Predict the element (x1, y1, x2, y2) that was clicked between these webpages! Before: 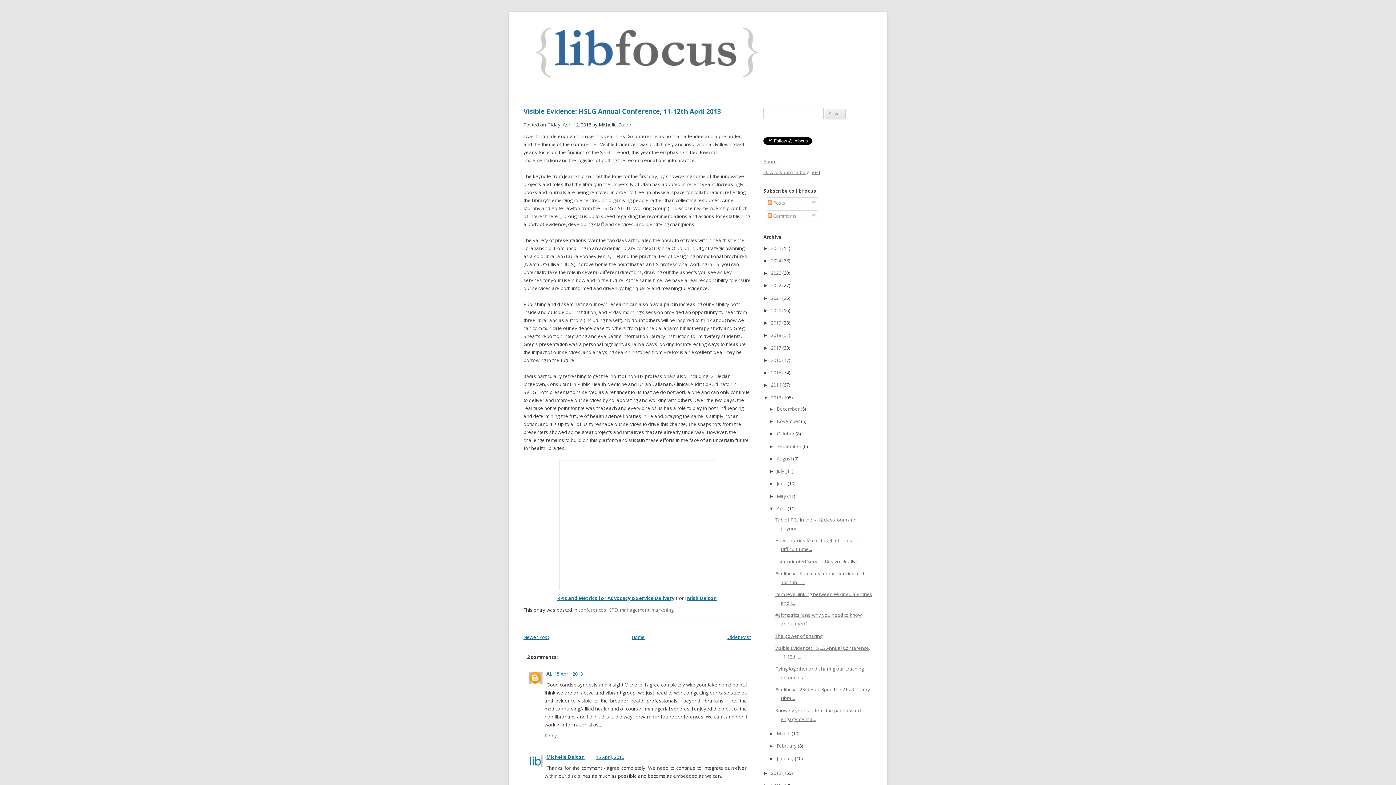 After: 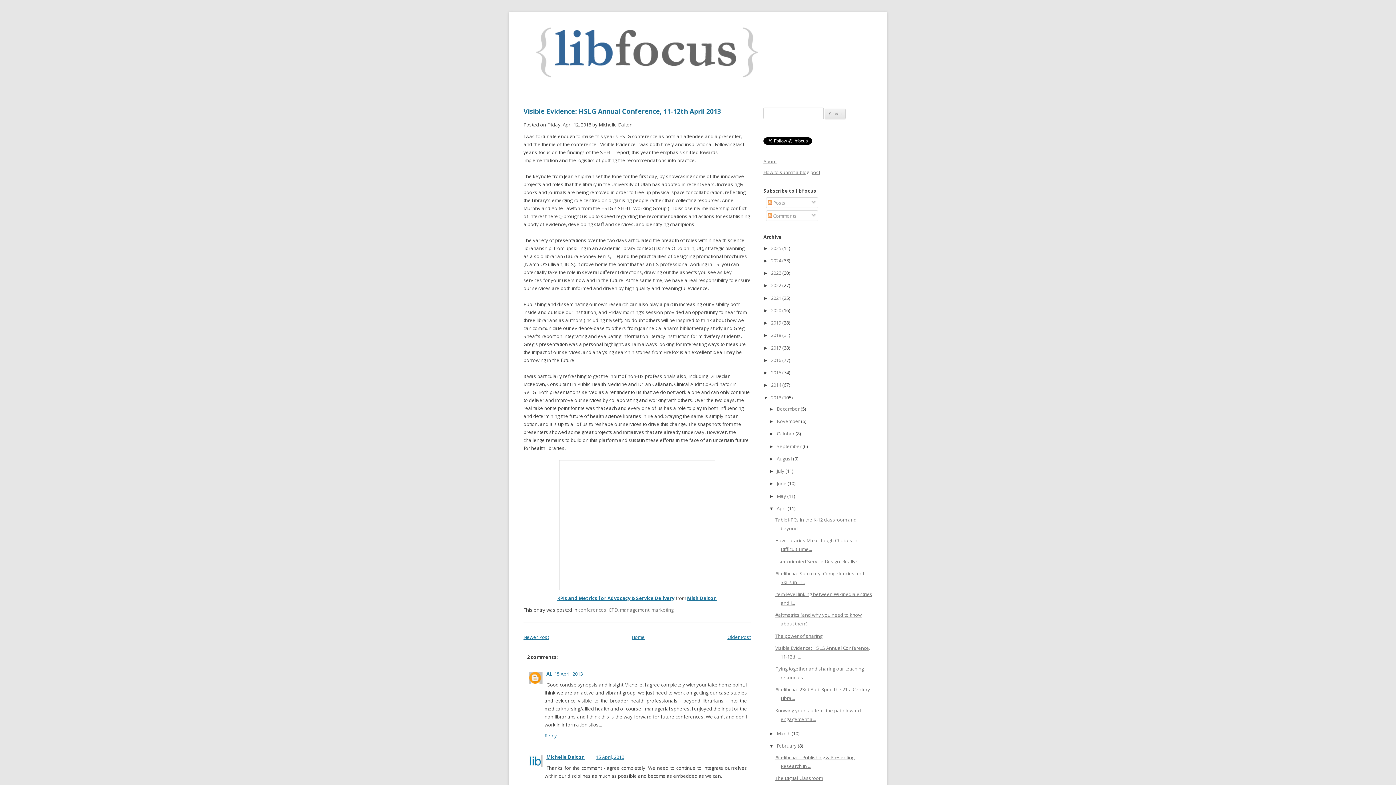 Action: bbox: (769, 743, 776, 749) label: ►  